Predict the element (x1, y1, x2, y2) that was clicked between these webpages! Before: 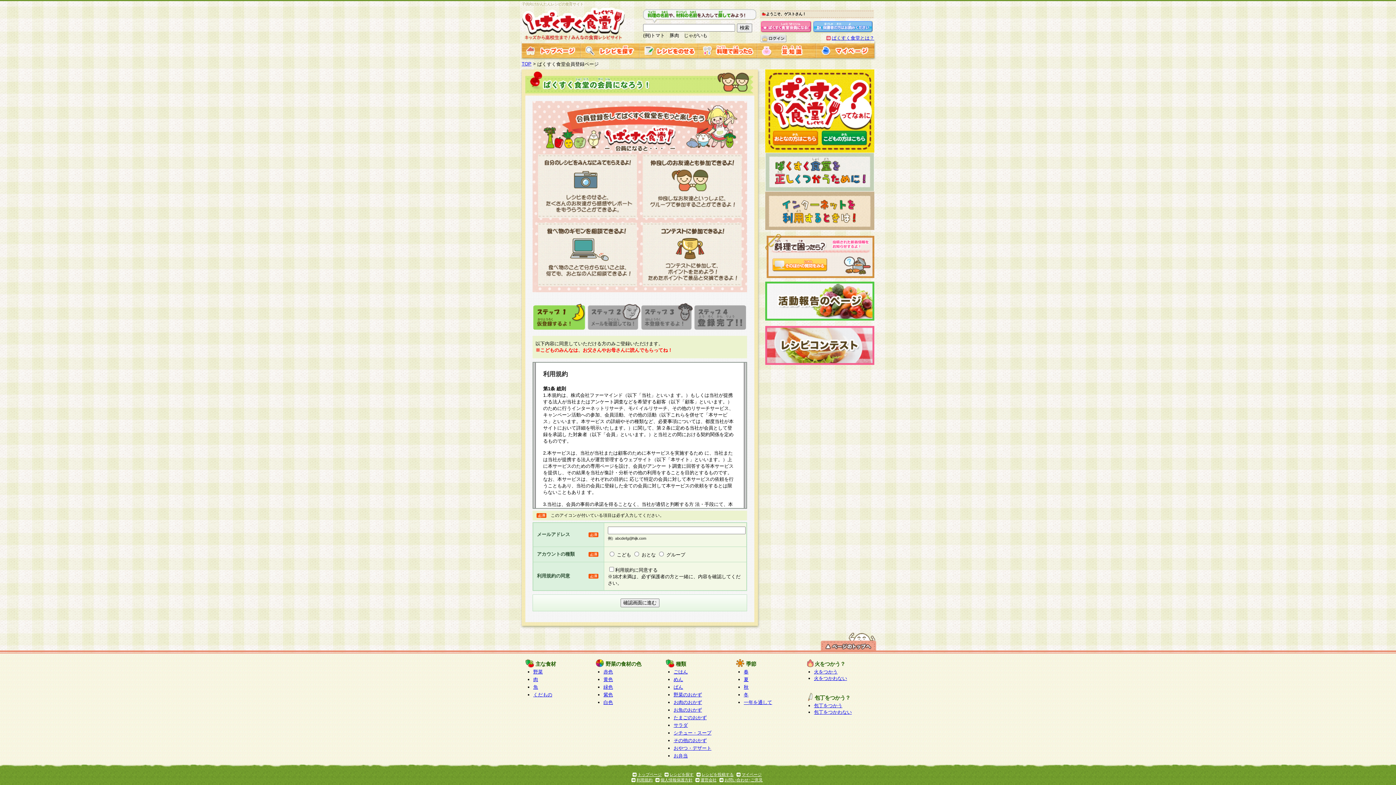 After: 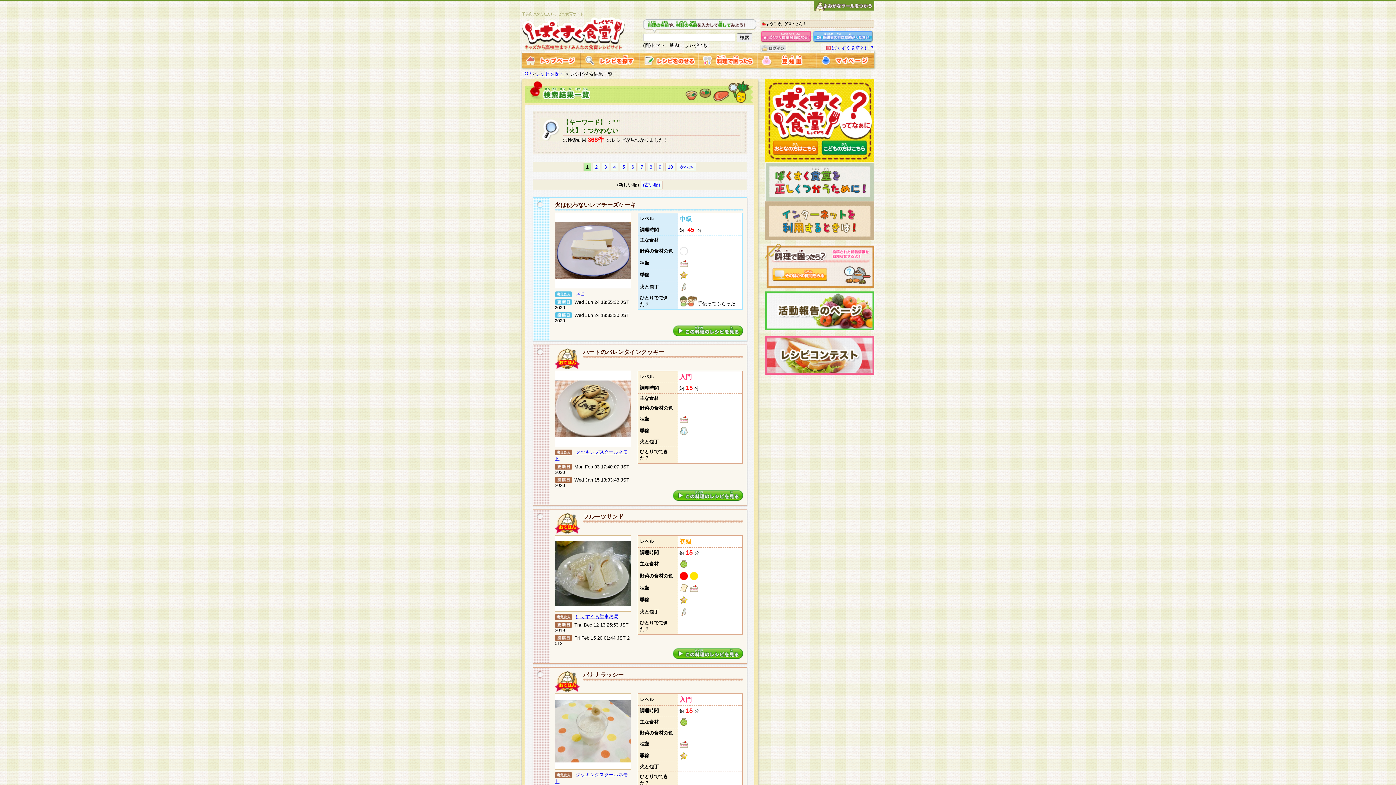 Action: bbox: (814, 676, 847, 681) label: 火をつかわない